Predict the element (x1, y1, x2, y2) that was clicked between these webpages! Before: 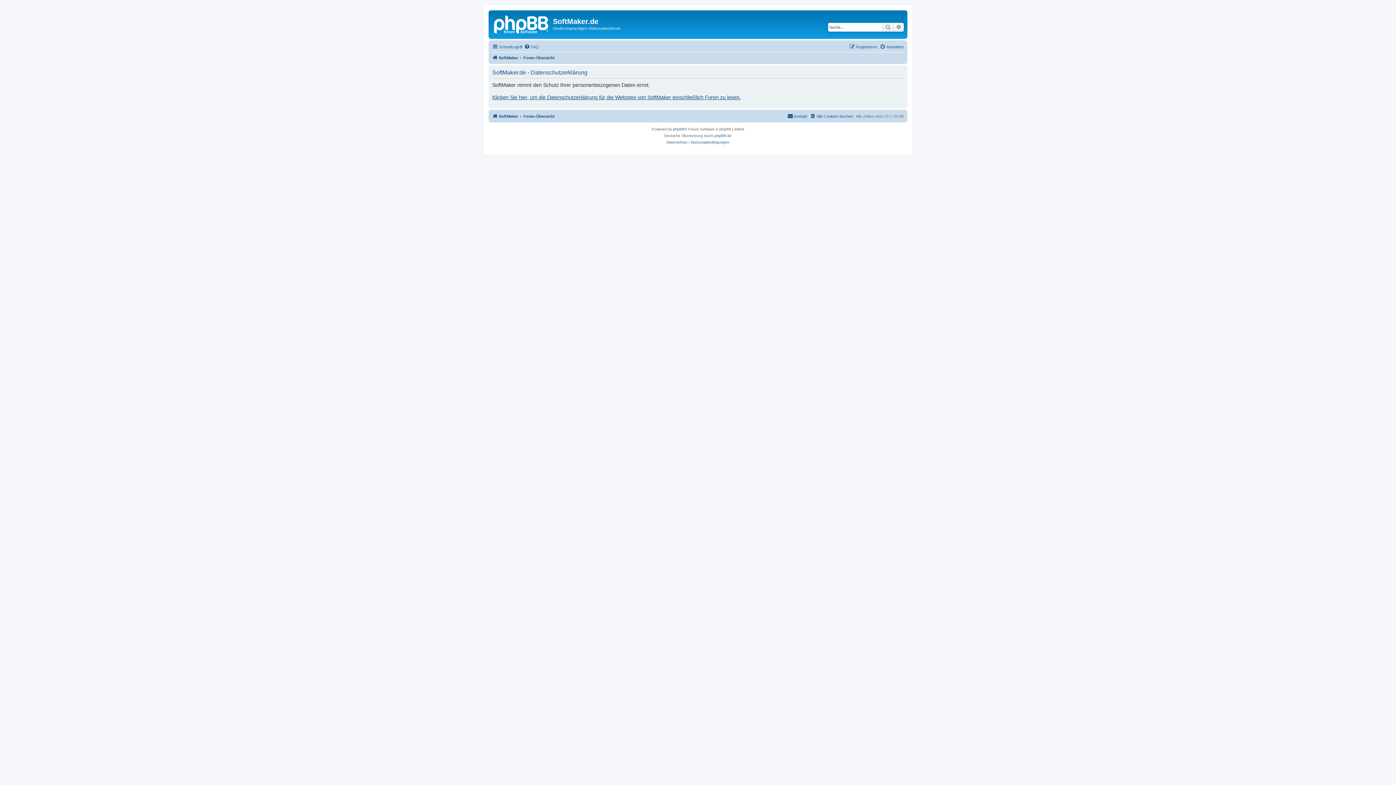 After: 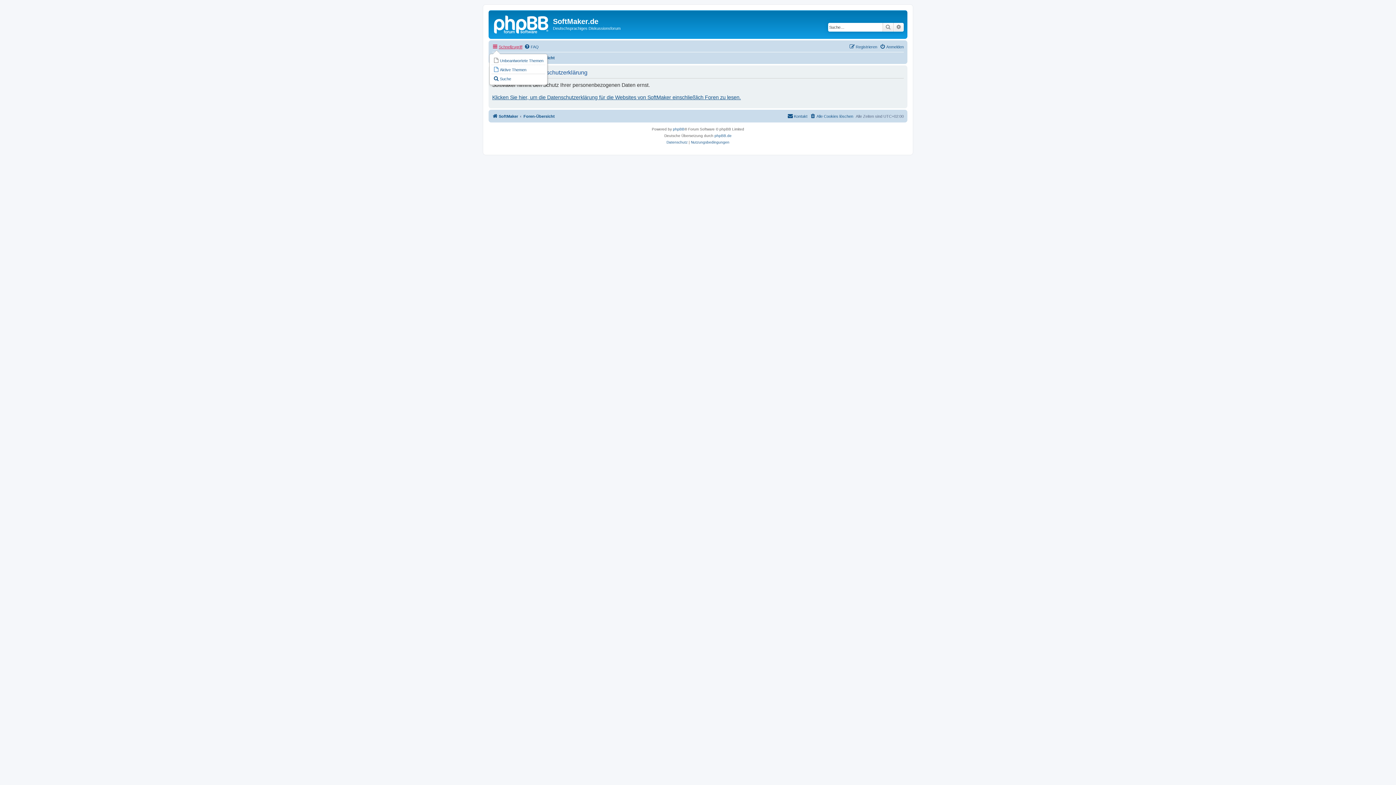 Action: label: Schnellzugriff bbox: (492, 42, 522, 51)